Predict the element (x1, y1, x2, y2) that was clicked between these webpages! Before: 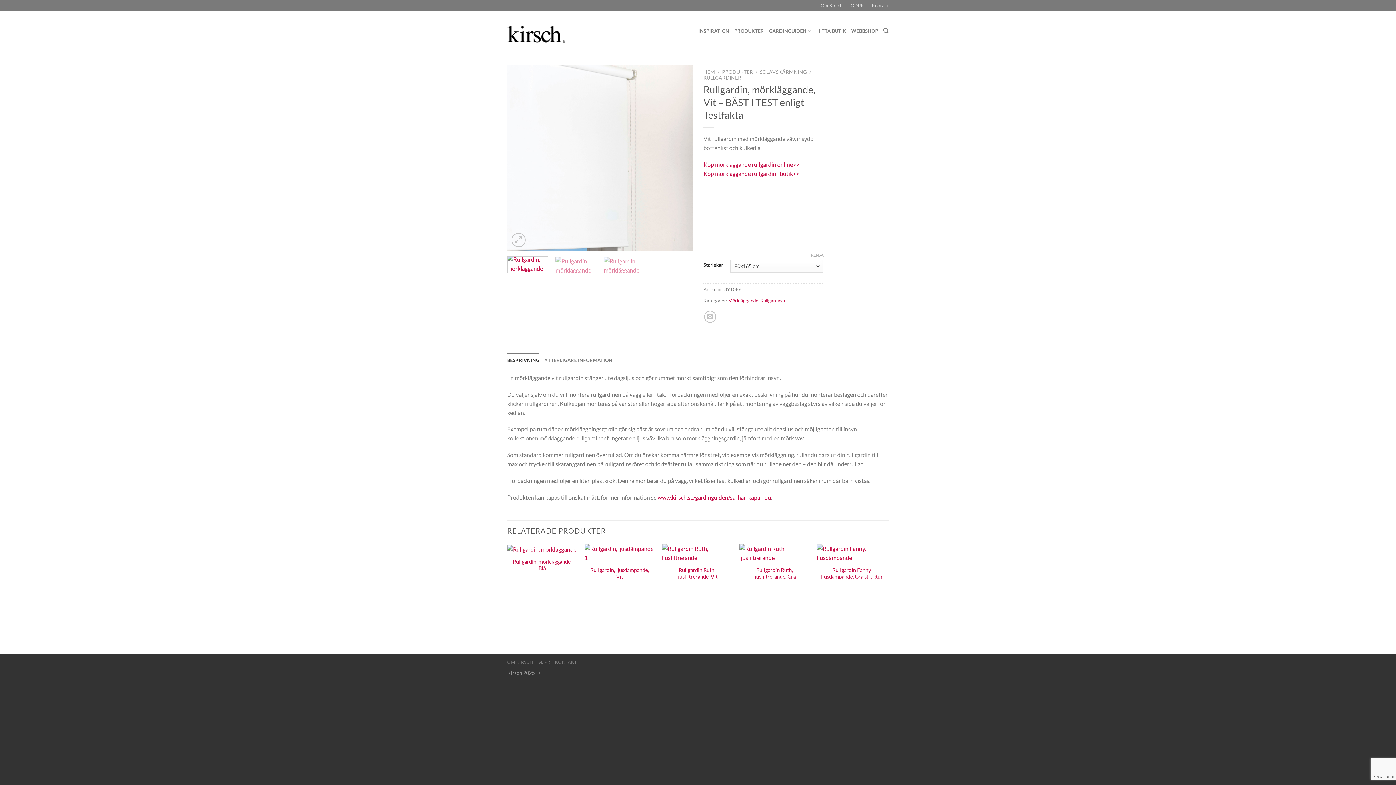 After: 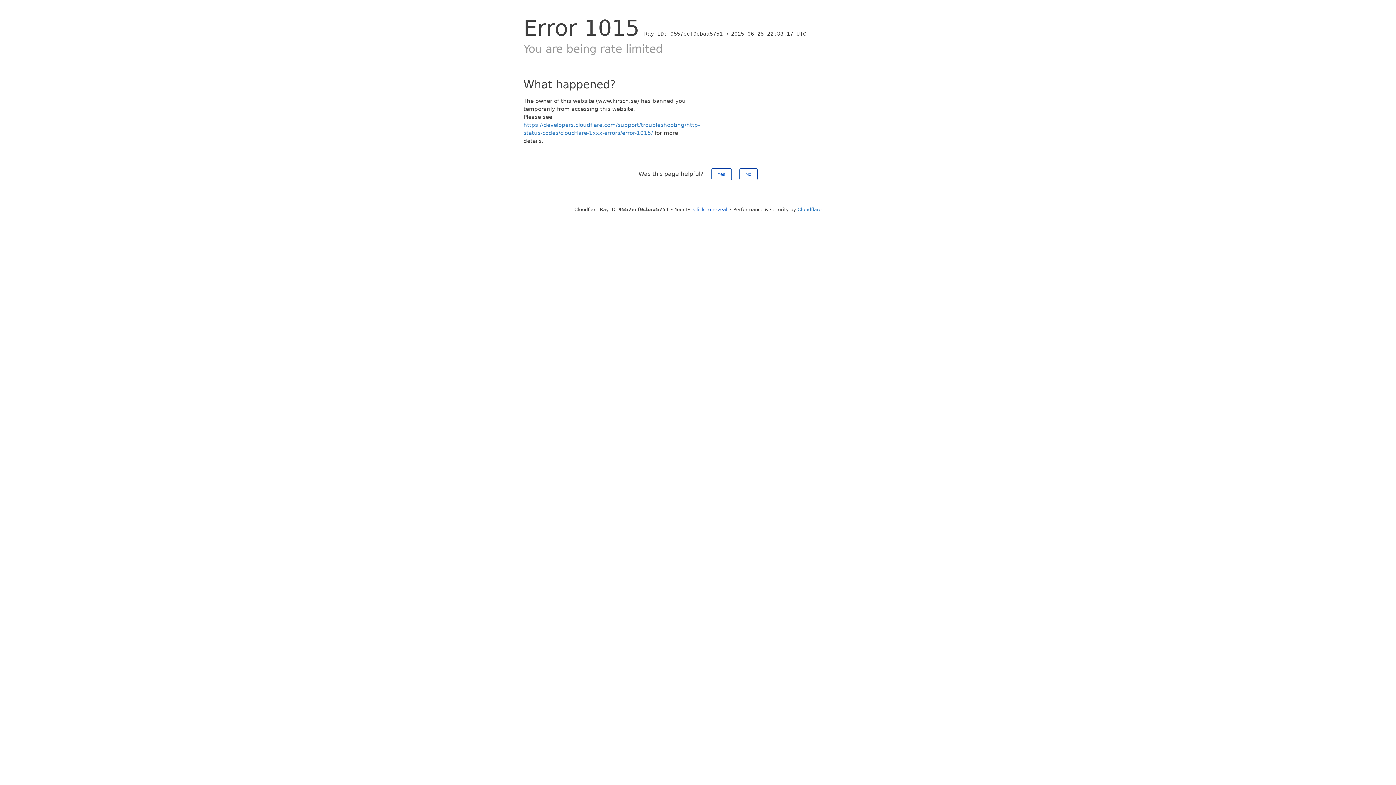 Action: label: RULLGARDINER bbox: (703, 74, 741, 80)